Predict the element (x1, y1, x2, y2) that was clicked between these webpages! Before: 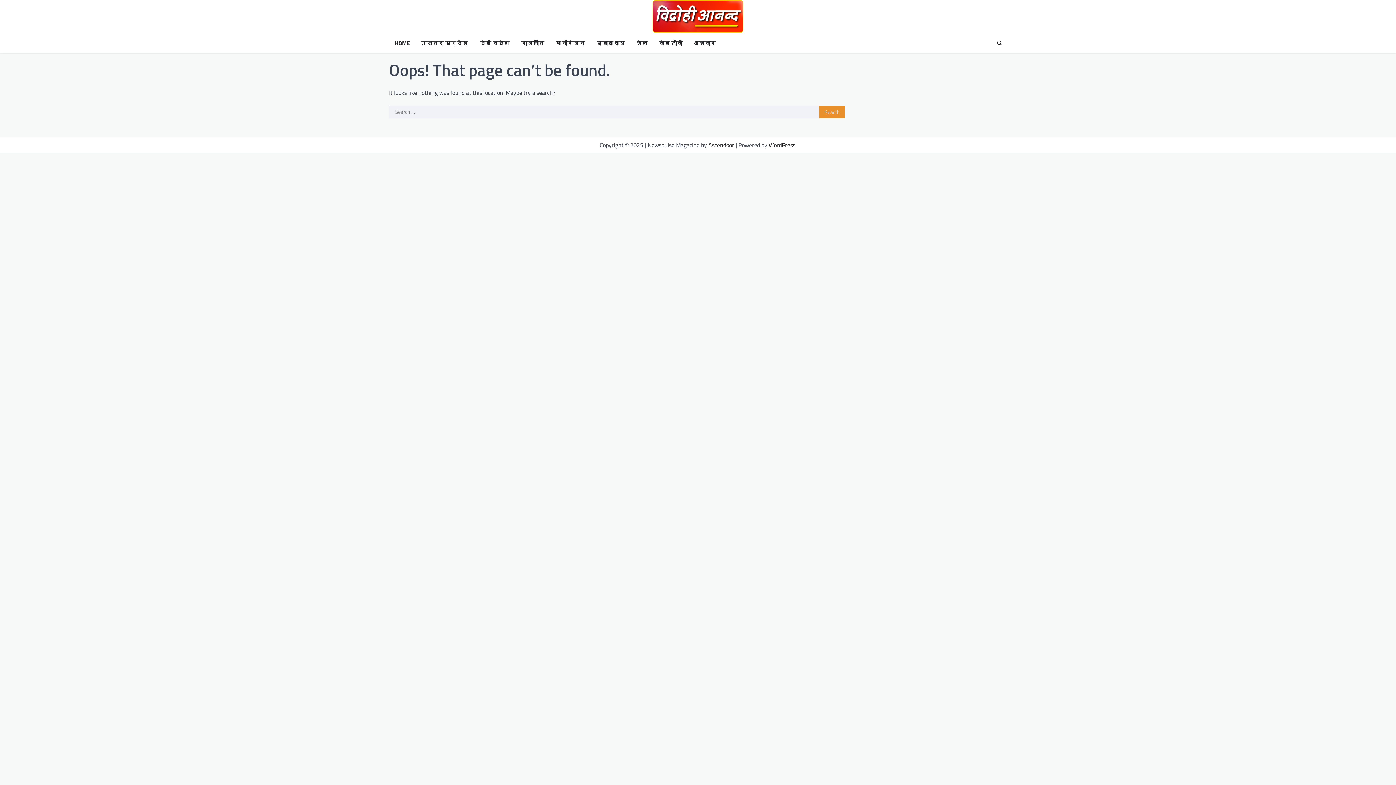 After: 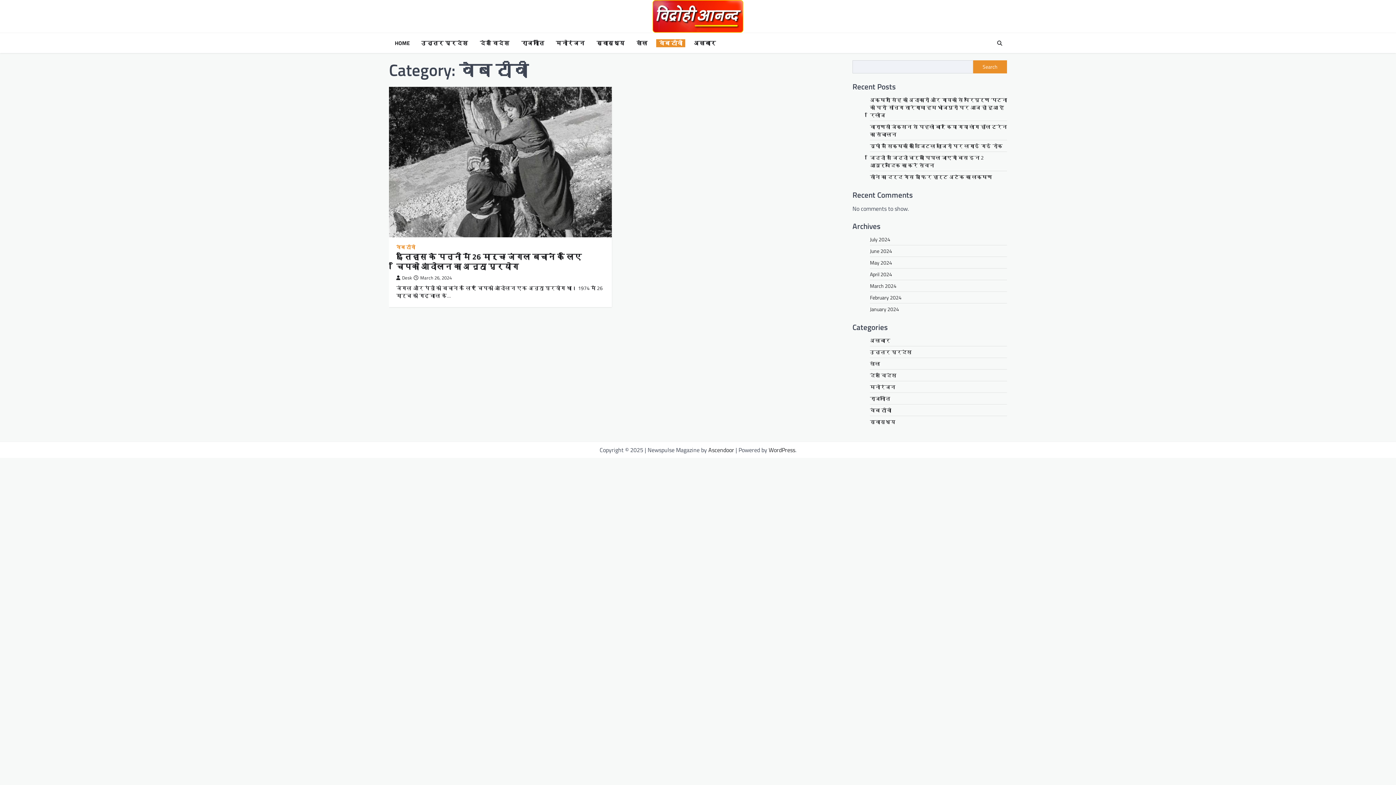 Action: bbox: (656, 39, 685, 47) label: वेब टीवी